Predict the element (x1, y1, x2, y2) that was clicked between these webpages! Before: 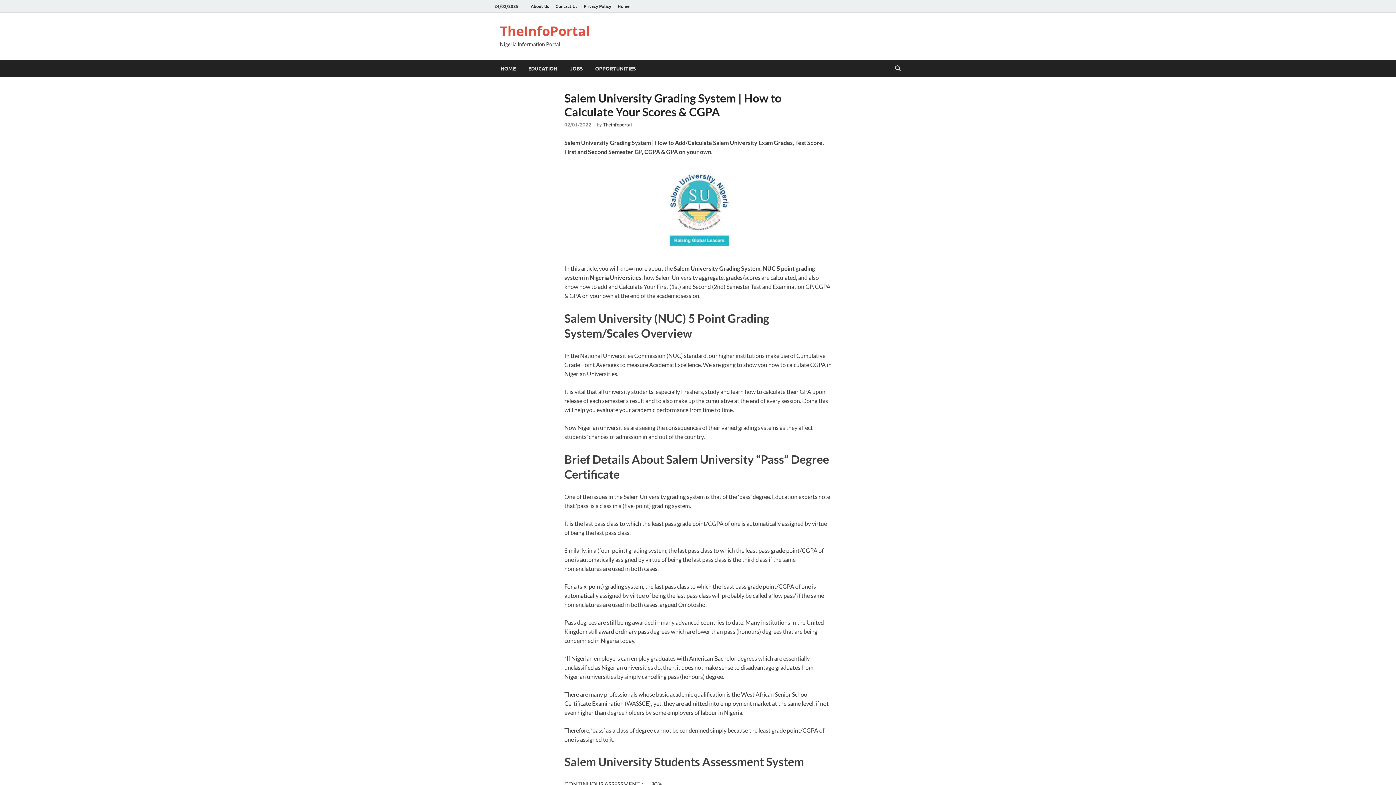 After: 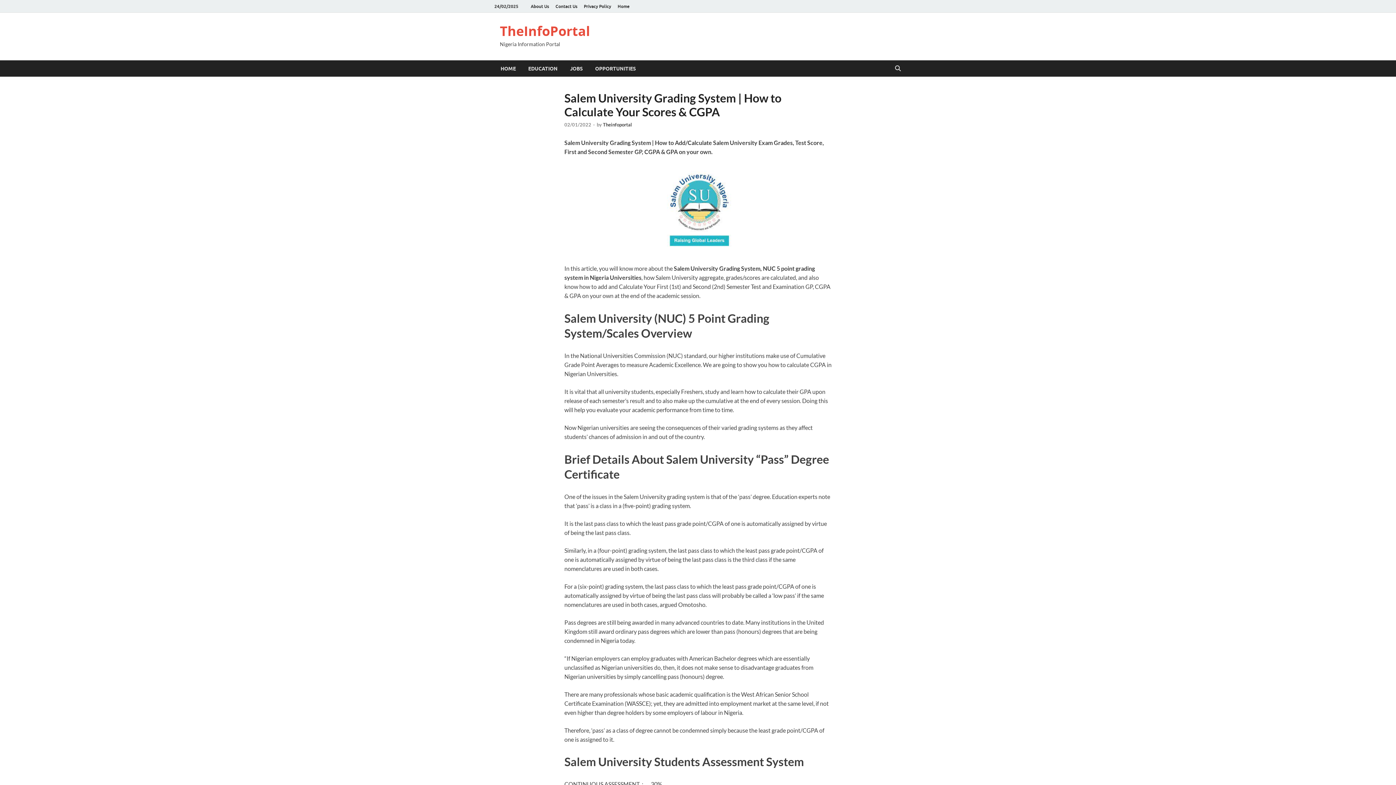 Action: bbox: (564, 121, 591, 127) label: 02/01/2022